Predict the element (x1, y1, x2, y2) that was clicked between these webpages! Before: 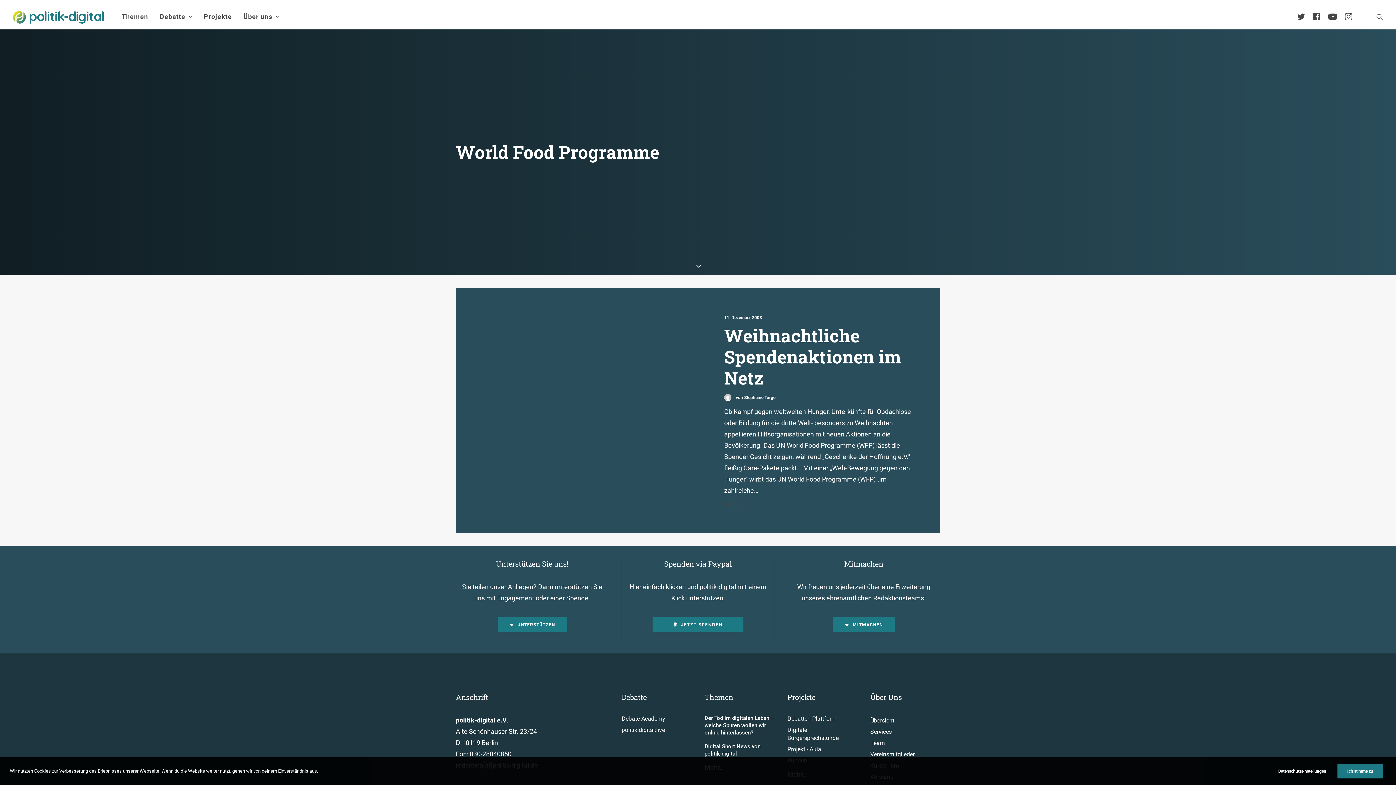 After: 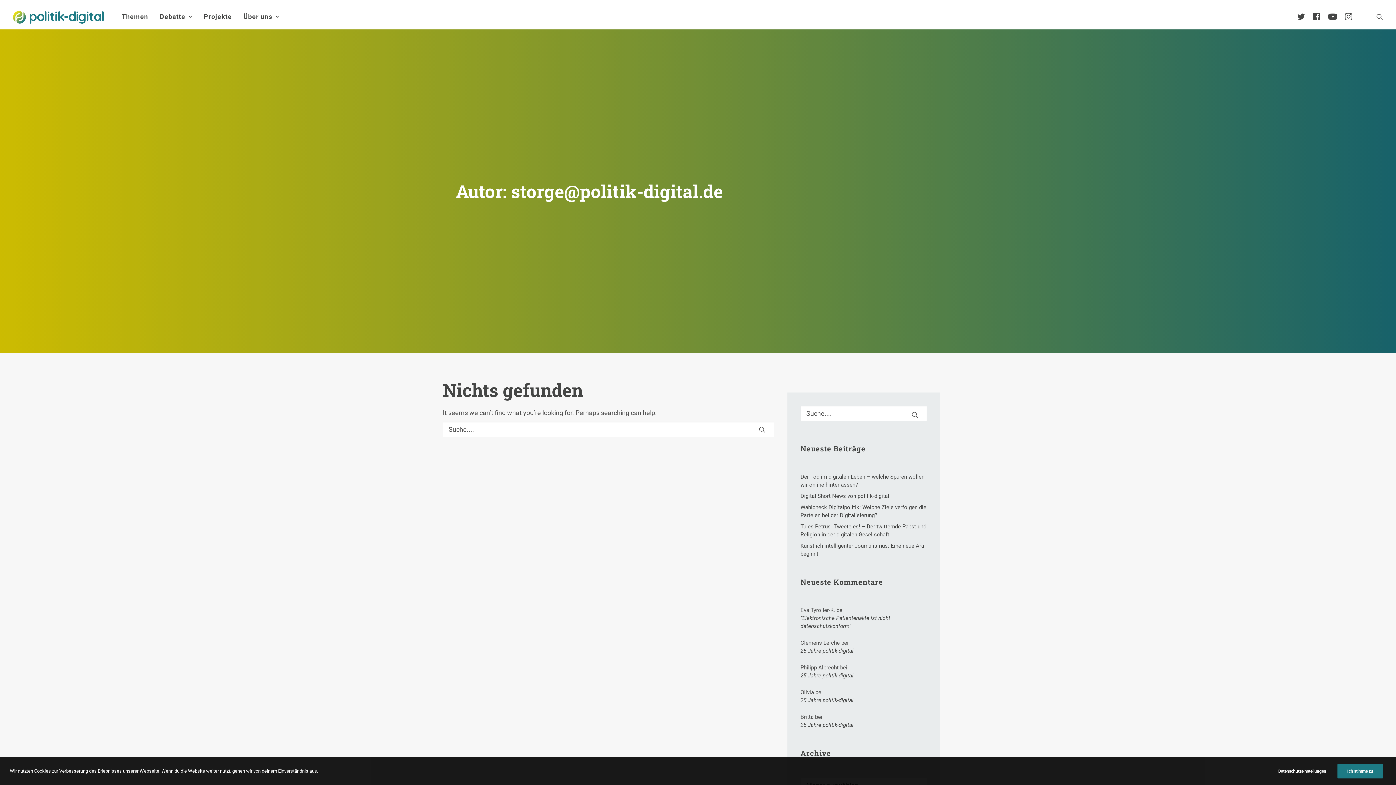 Action: label: von Stephanie Torge bbox: (724, 393, 775, 401)